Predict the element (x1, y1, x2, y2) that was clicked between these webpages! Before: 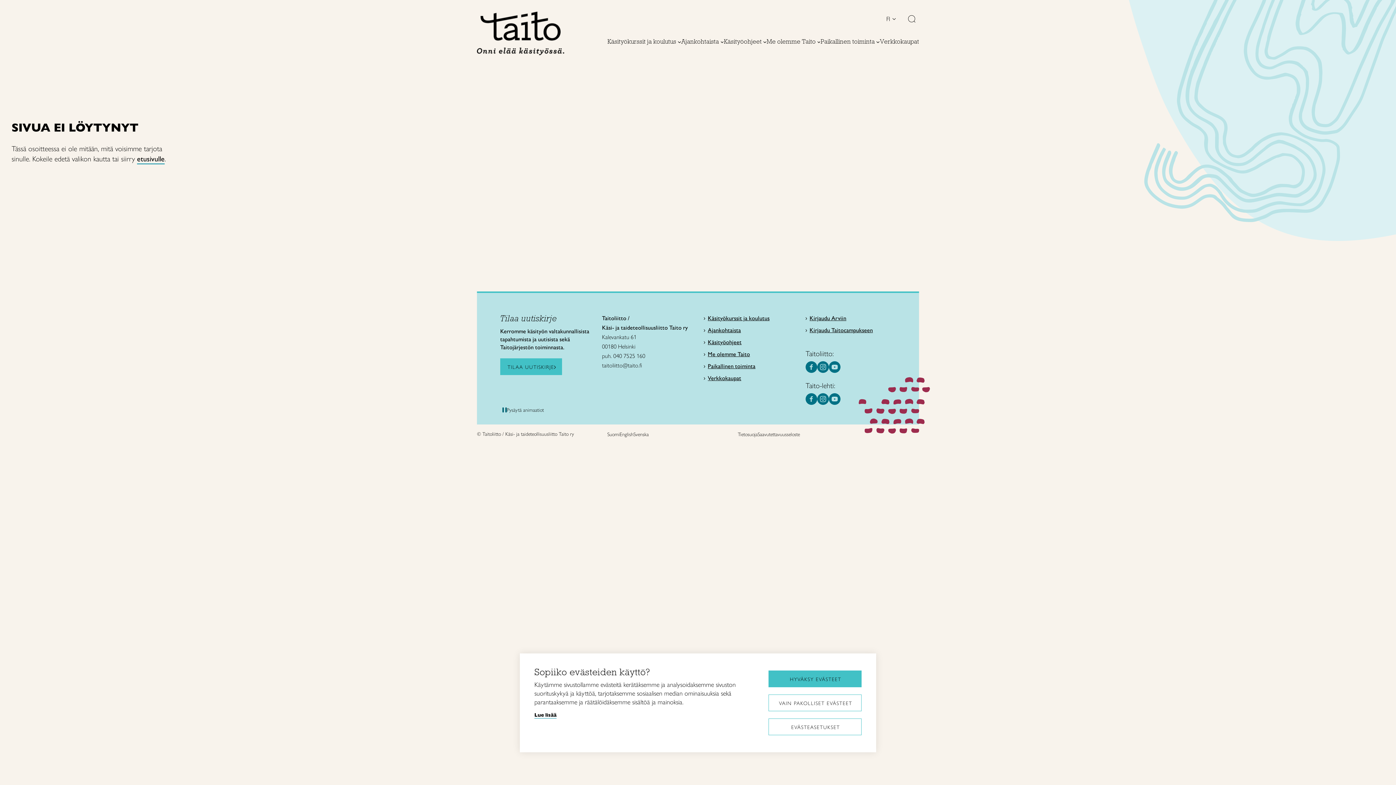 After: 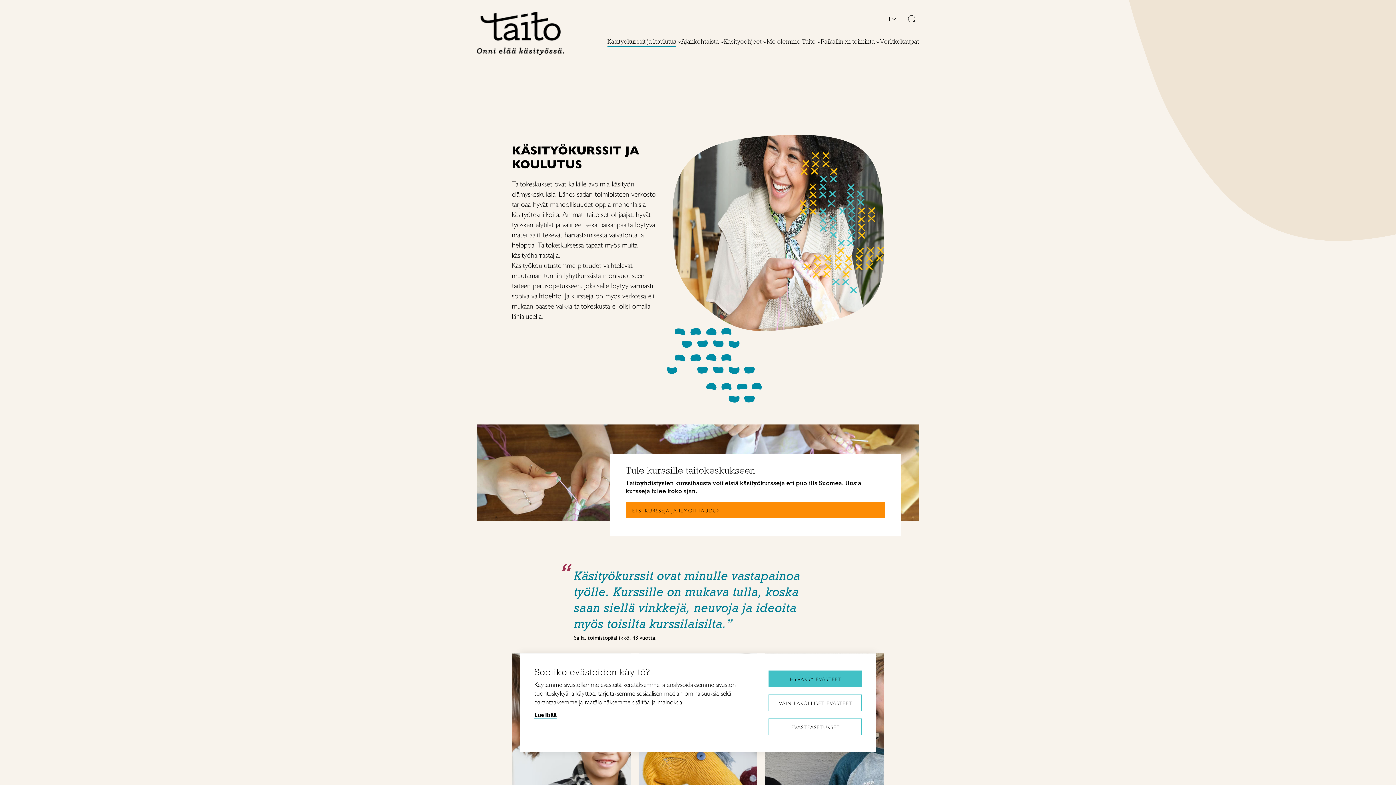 Action: label: Käsityökurssit ja koulutus bbox: (607, 37, 676, 46)